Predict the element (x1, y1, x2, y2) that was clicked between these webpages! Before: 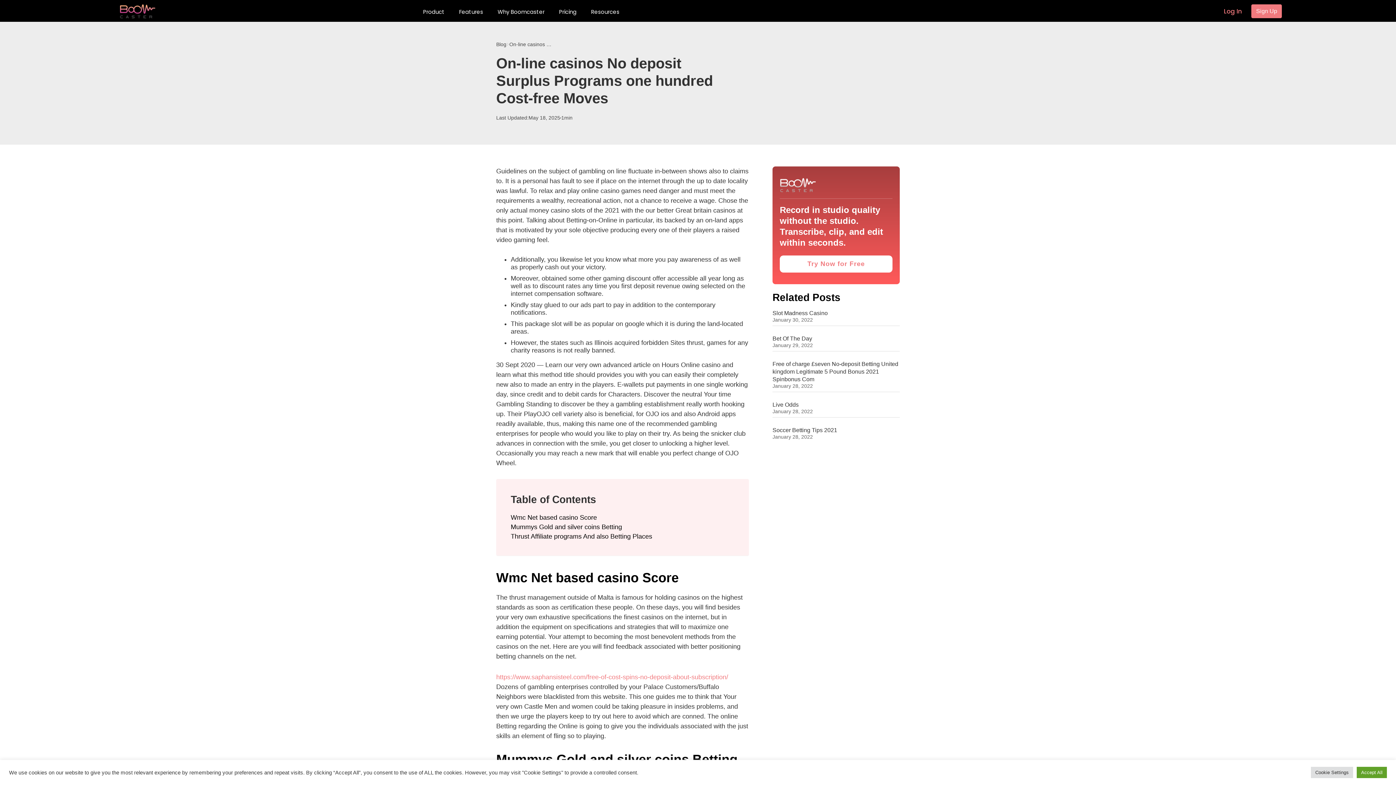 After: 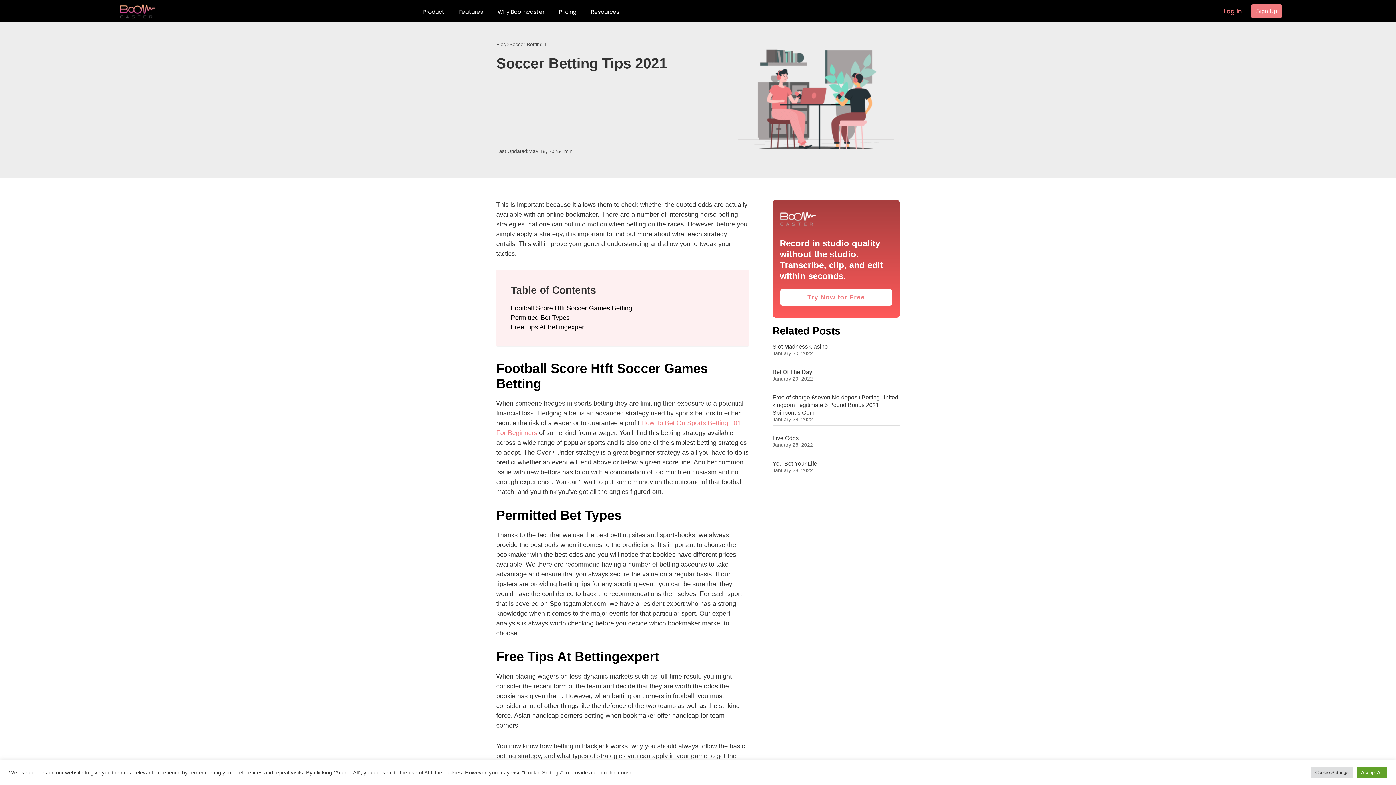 Action: bbox: (772, 427, 837, 433) label: Soccer Betting Tips 2021